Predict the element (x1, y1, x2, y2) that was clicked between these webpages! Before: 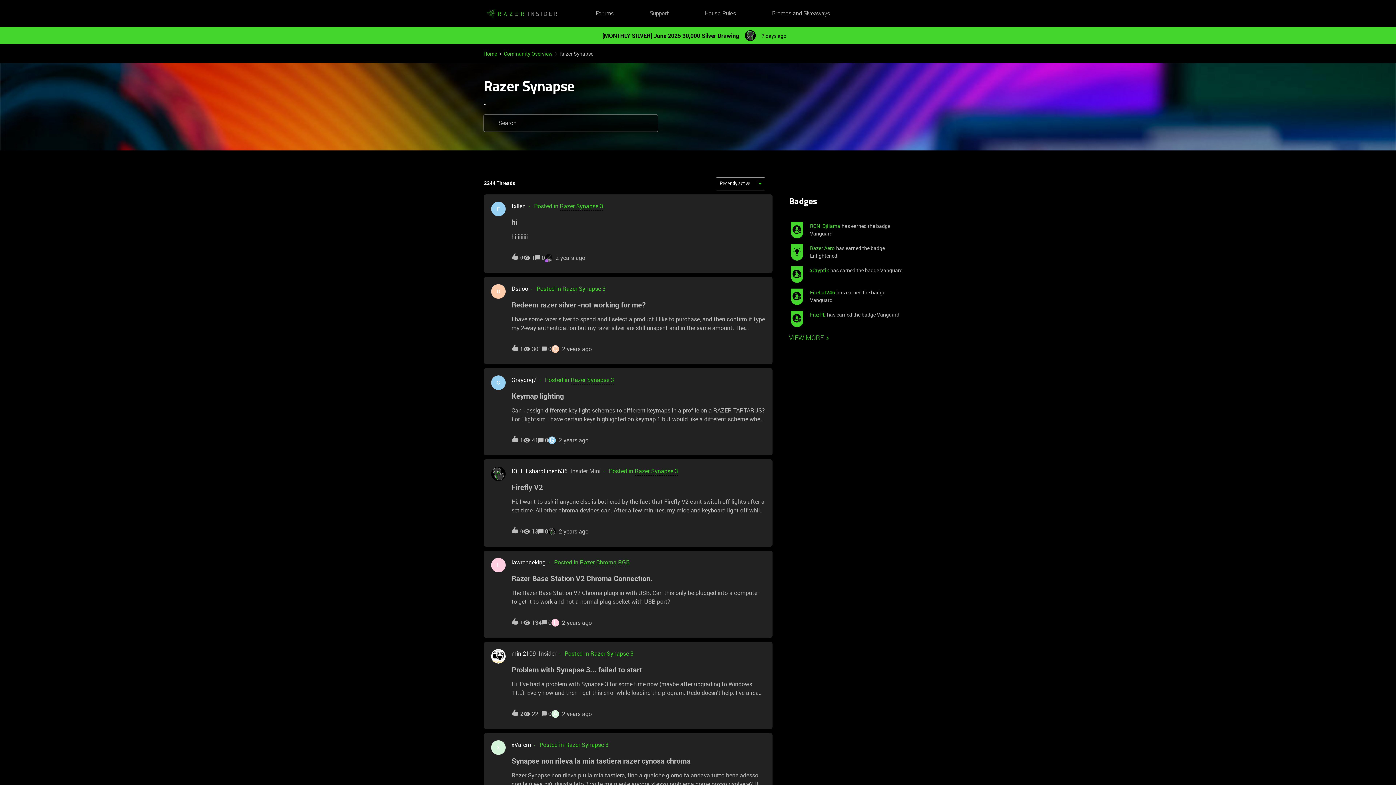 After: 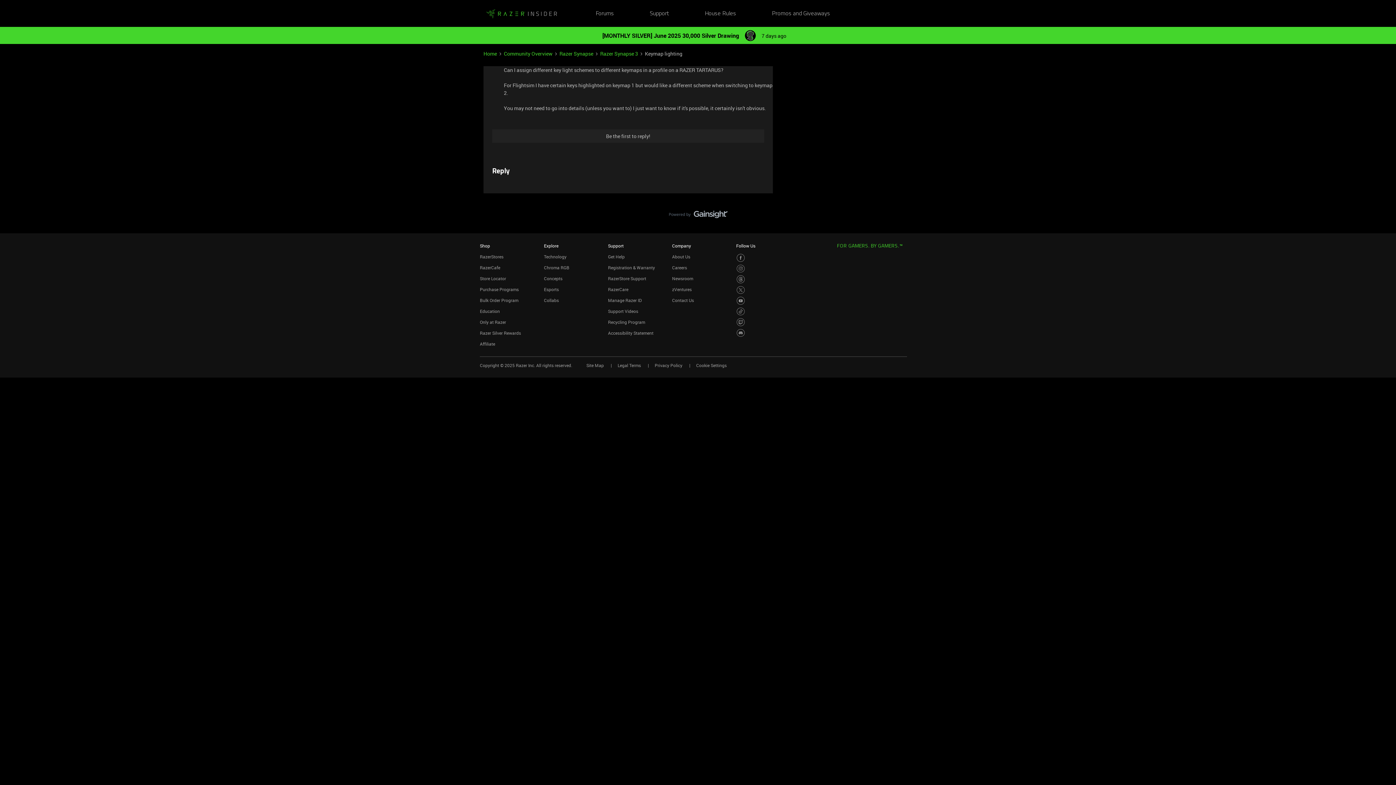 Action: label: 2 years ago bbox: (558, 436, 588, 444)